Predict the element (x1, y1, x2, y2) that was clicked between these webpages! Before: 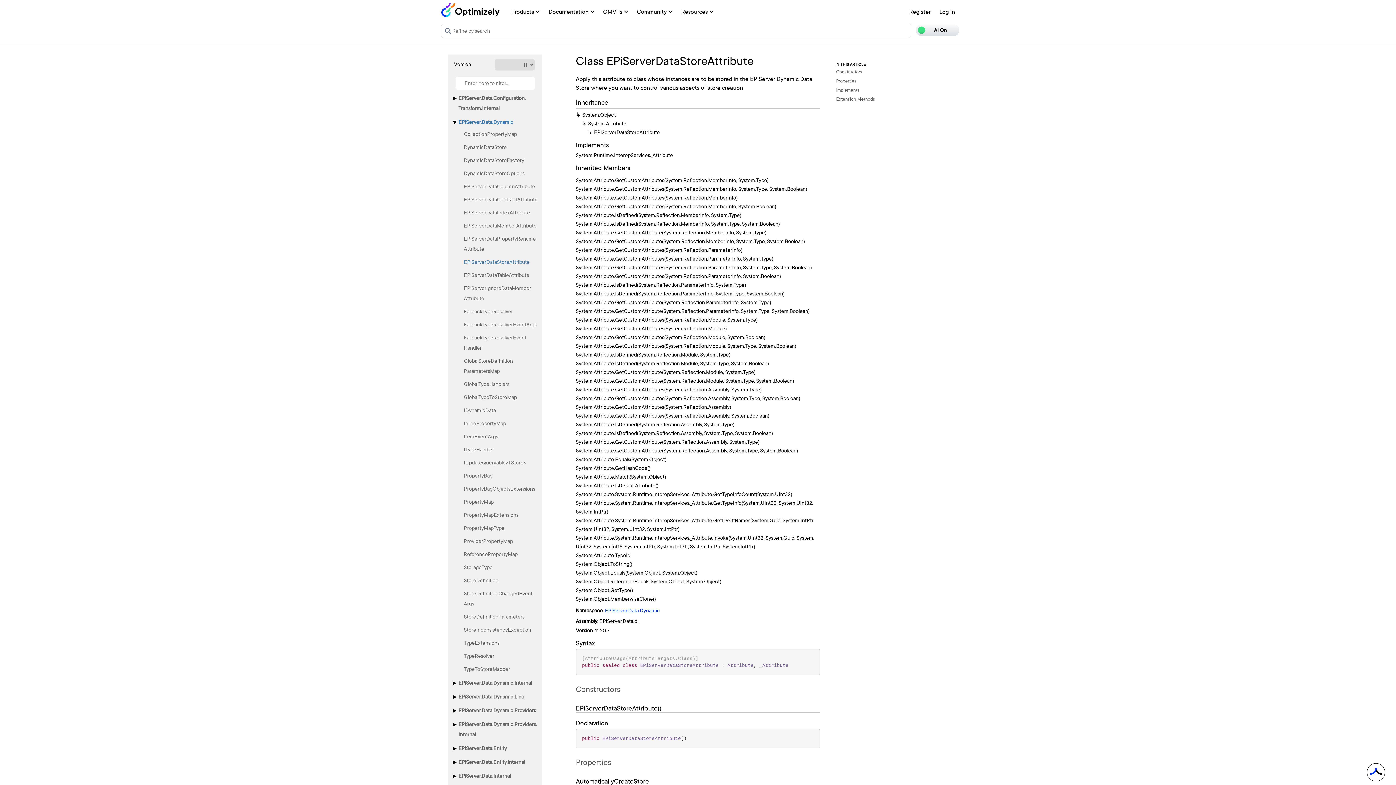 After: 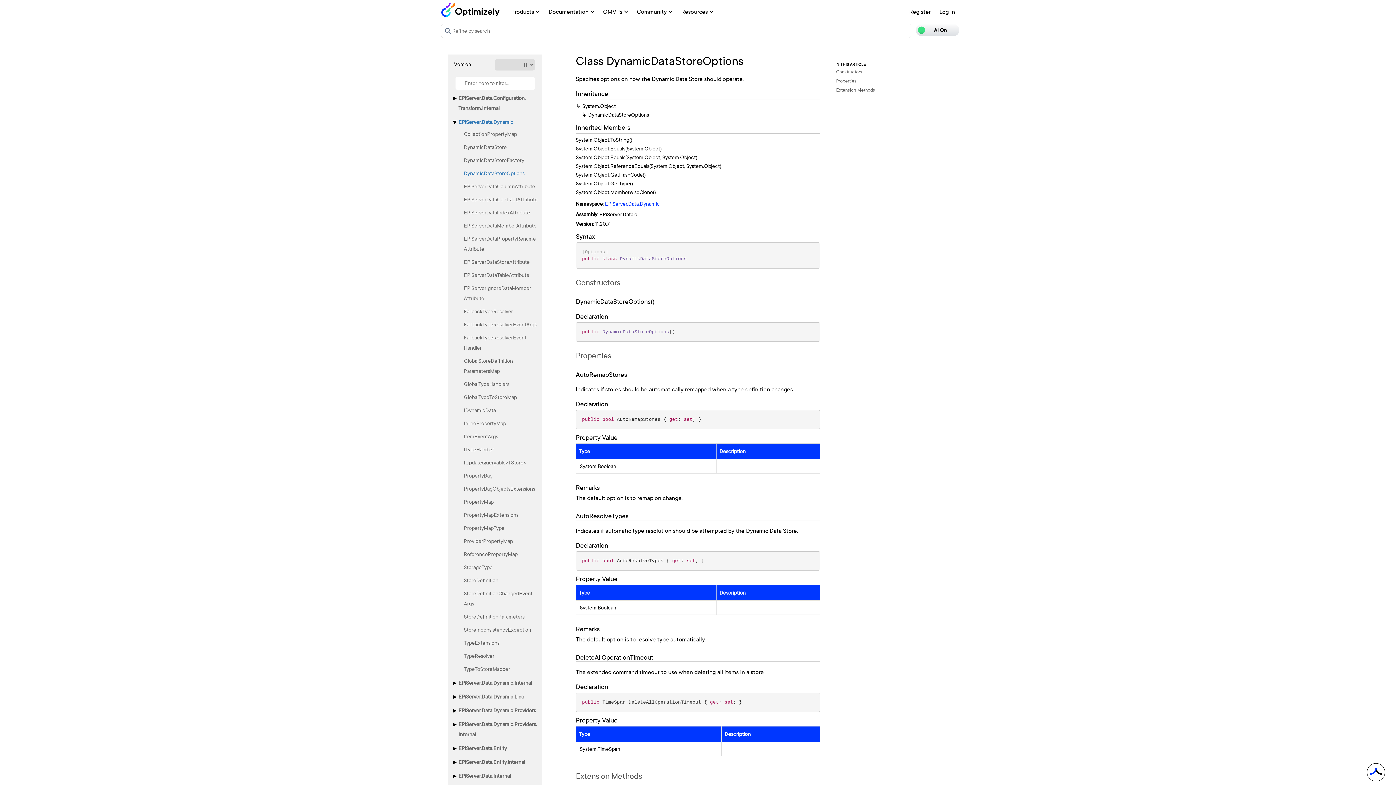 Action: label: DynamicDataStoreOptions bbox: (464, 168, 538, 178)